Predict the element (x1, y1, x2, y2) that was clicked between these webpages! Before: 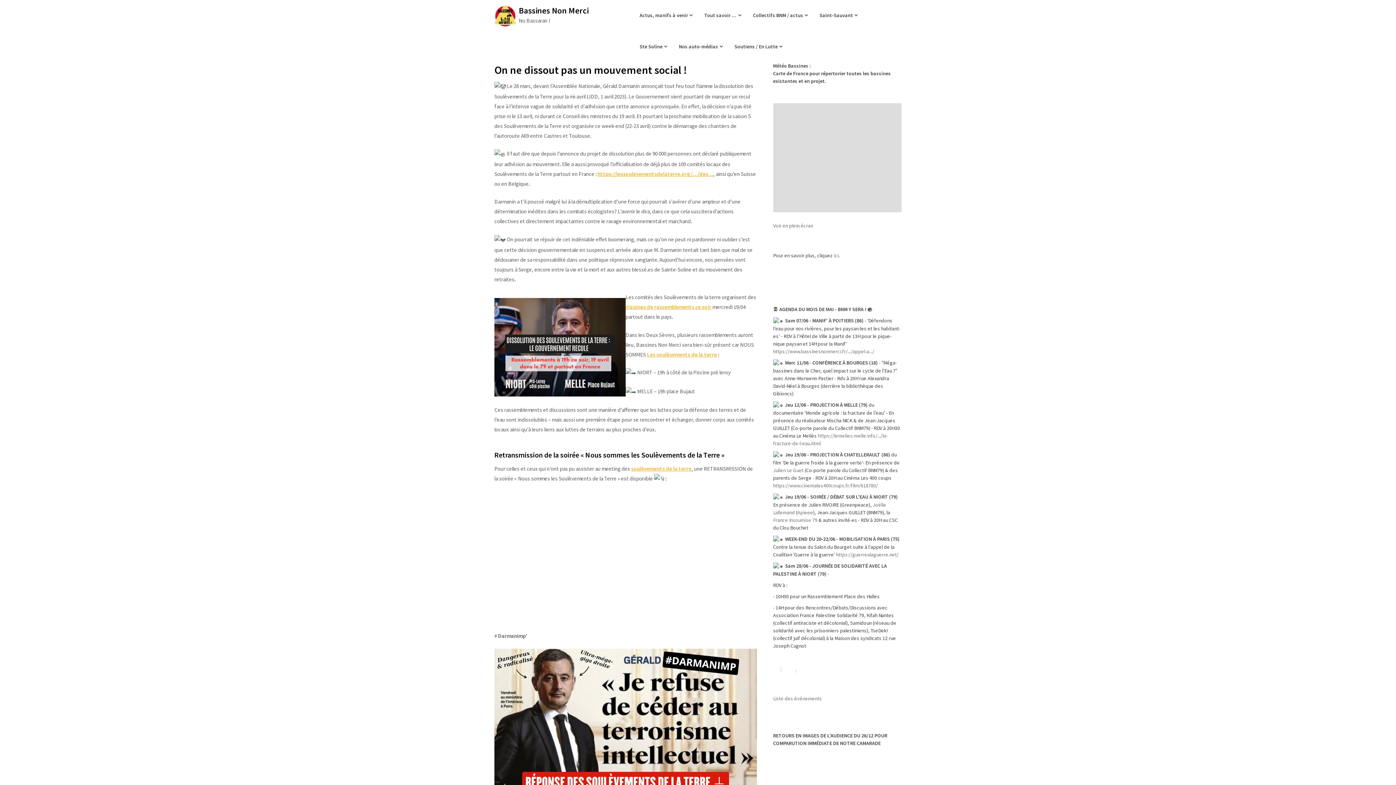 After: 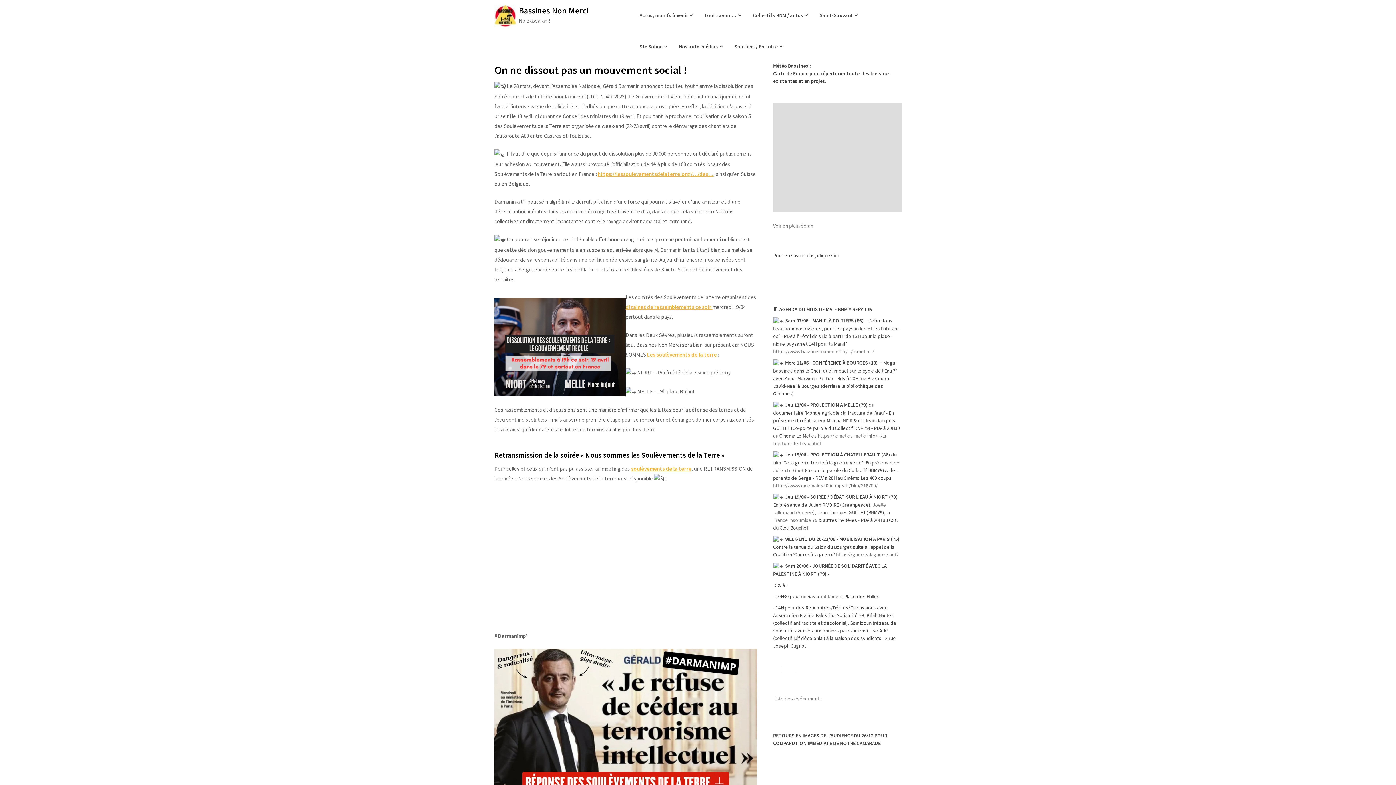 Action: bbox: (836, 551, 898, 558) label: https://guerrealaguerre.net/